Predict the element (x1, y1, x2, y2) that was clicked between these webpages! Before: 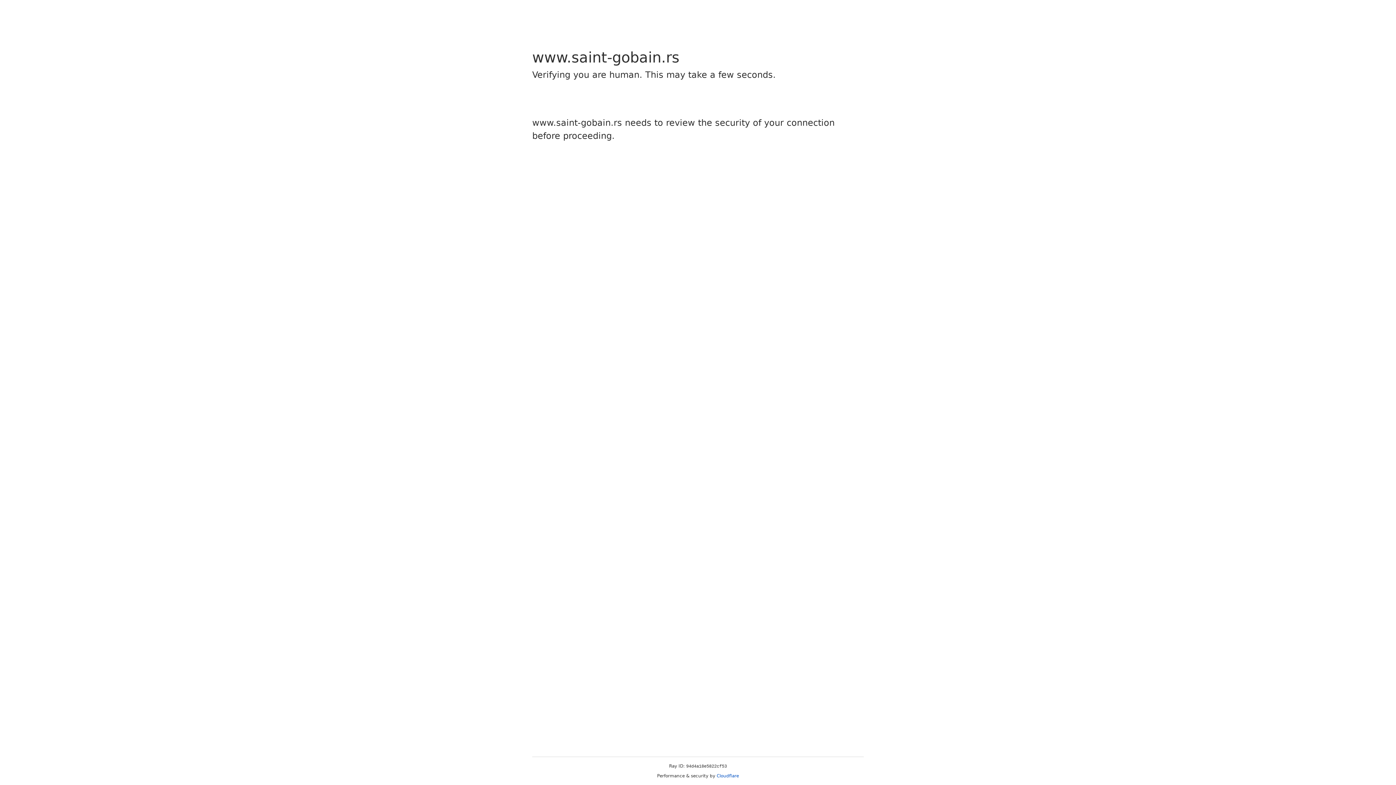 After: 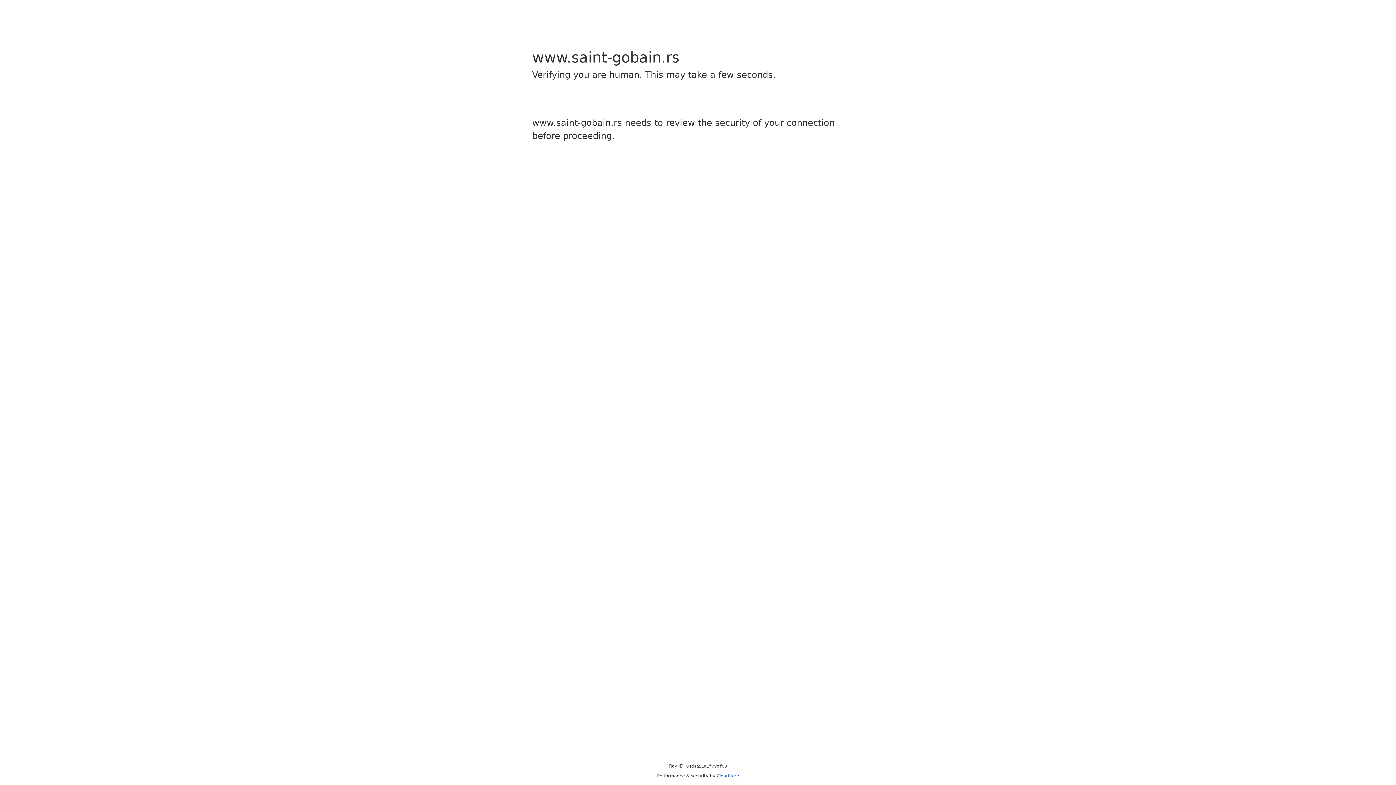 Action: bbox: (716, 773, 739, 778) label: Cloudflare